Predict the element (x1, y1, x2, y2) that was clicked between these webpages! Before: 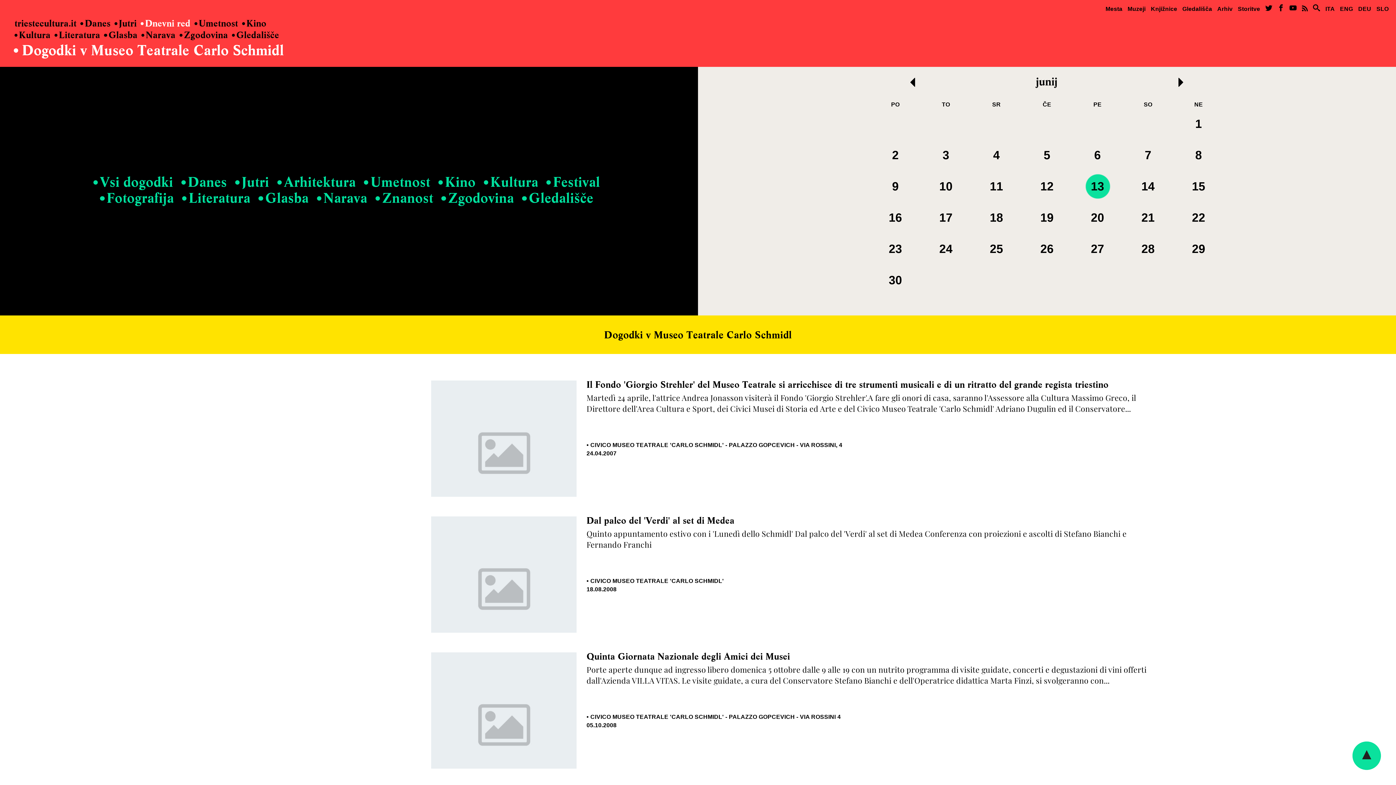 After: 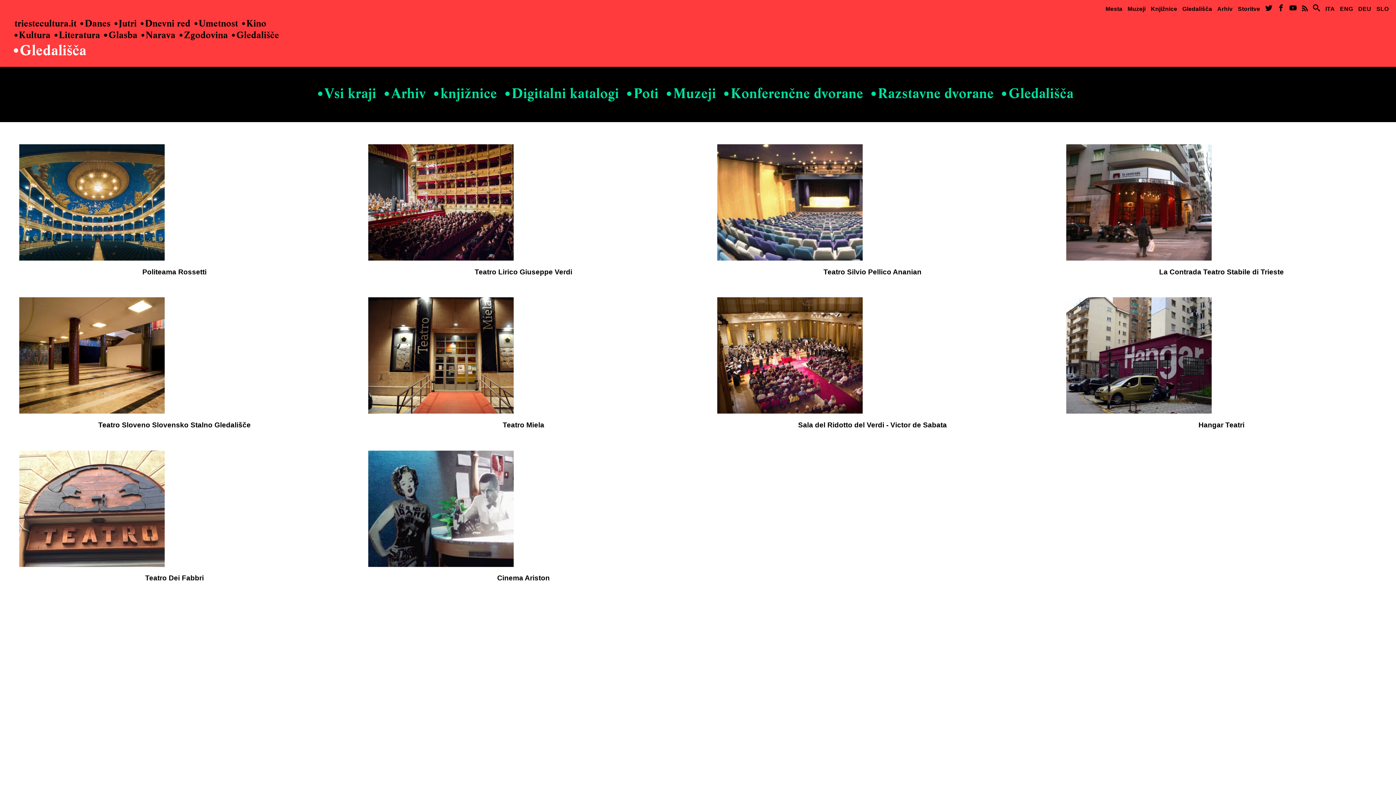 Action: label: Gledališča bbox: (1182, 4, 1212, 12)